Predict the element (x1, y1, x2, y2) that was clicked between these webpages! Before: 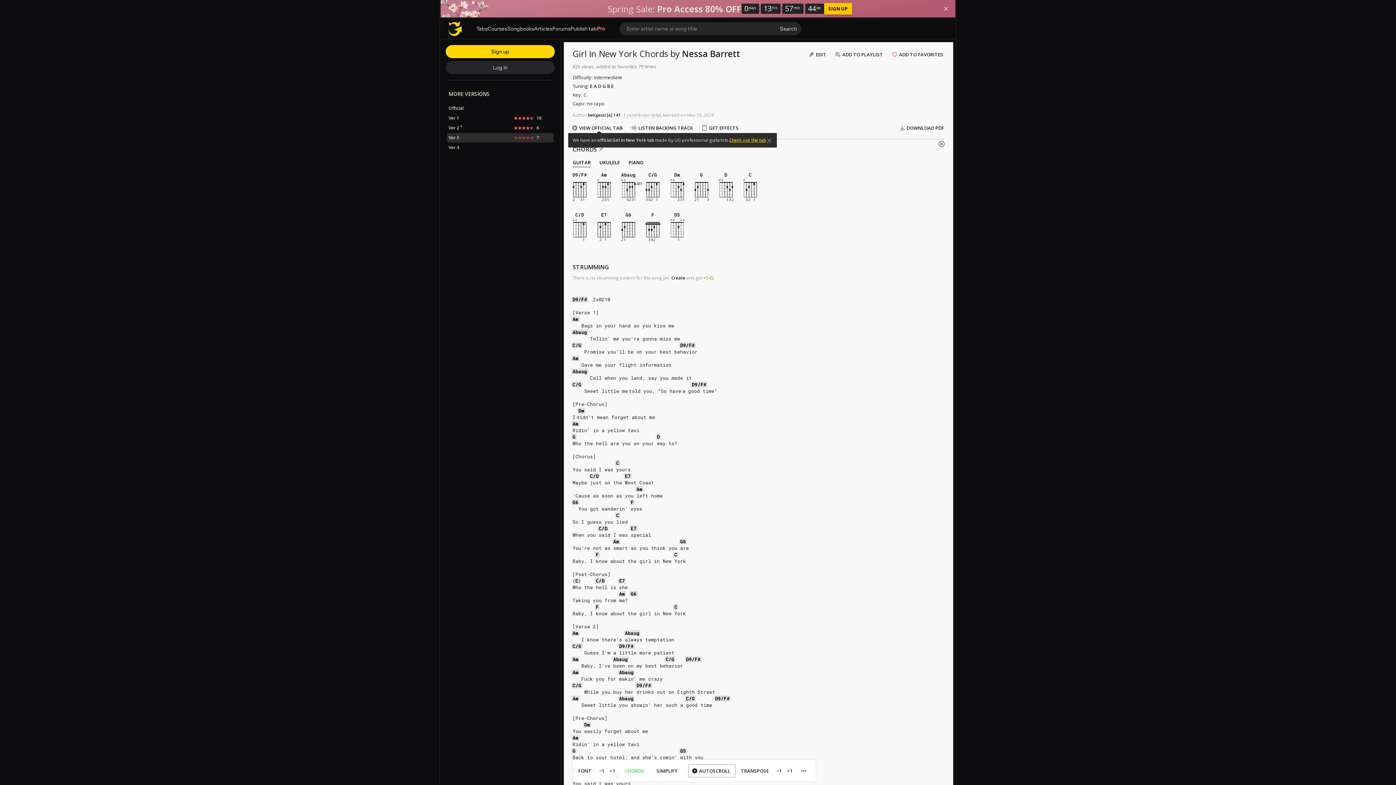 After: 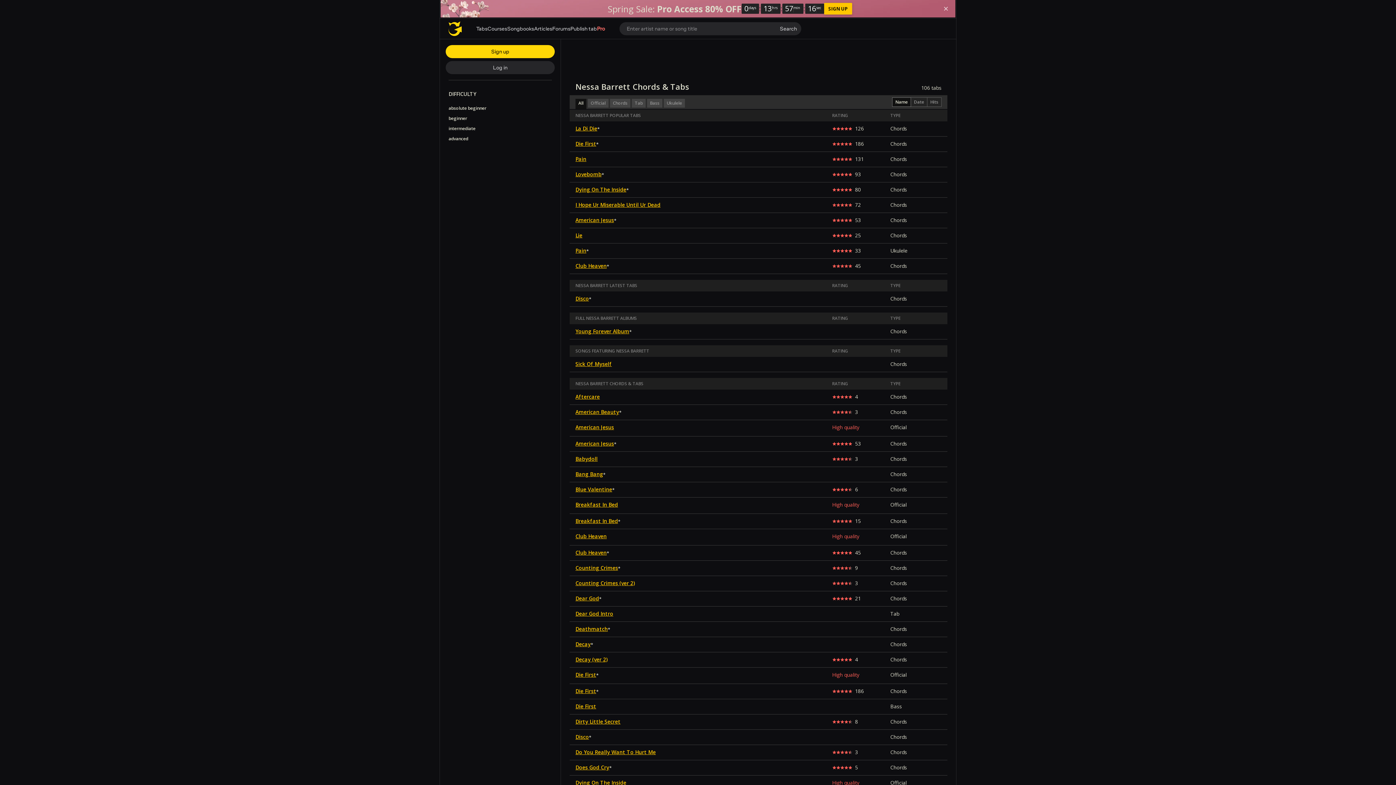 Action: label: Nessa Barrett bbox: (682, 47, 740, 59)